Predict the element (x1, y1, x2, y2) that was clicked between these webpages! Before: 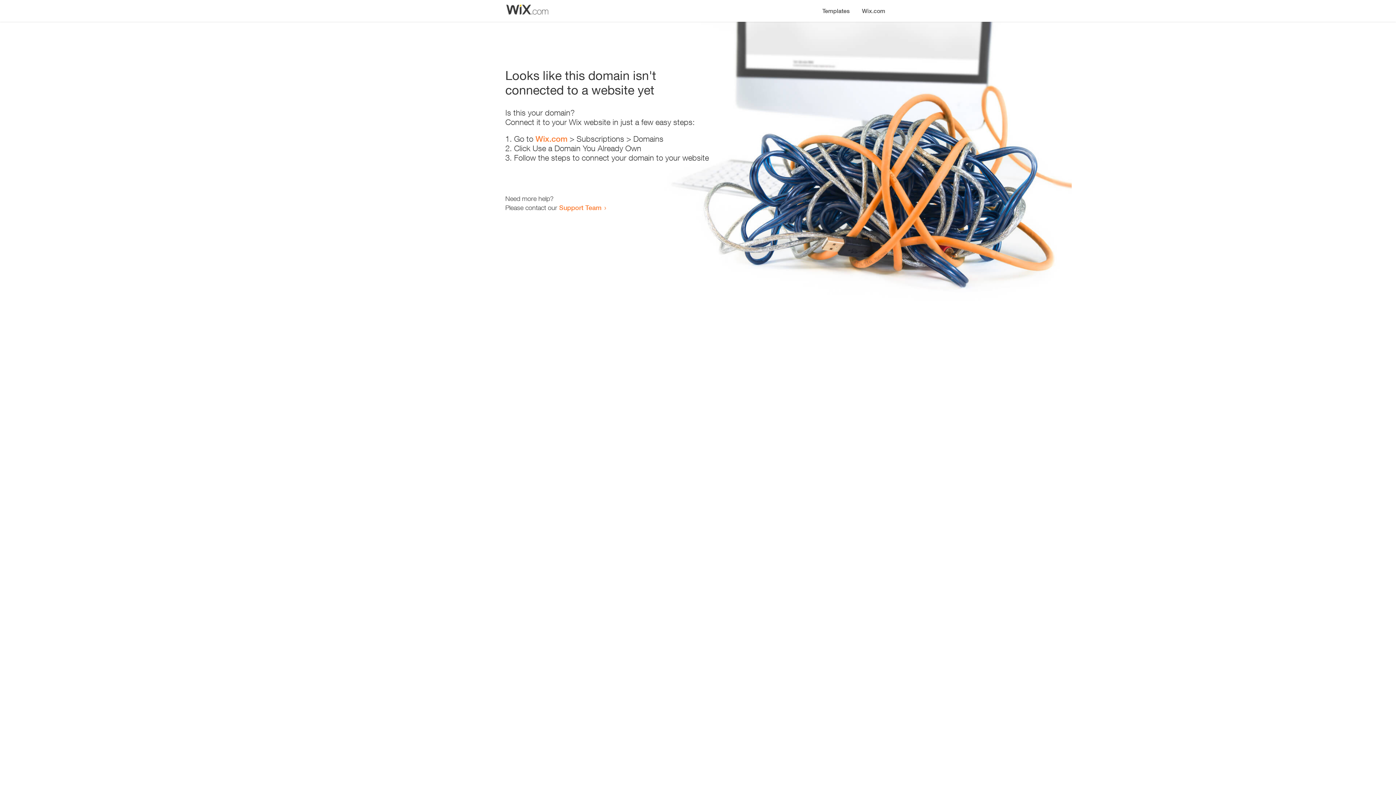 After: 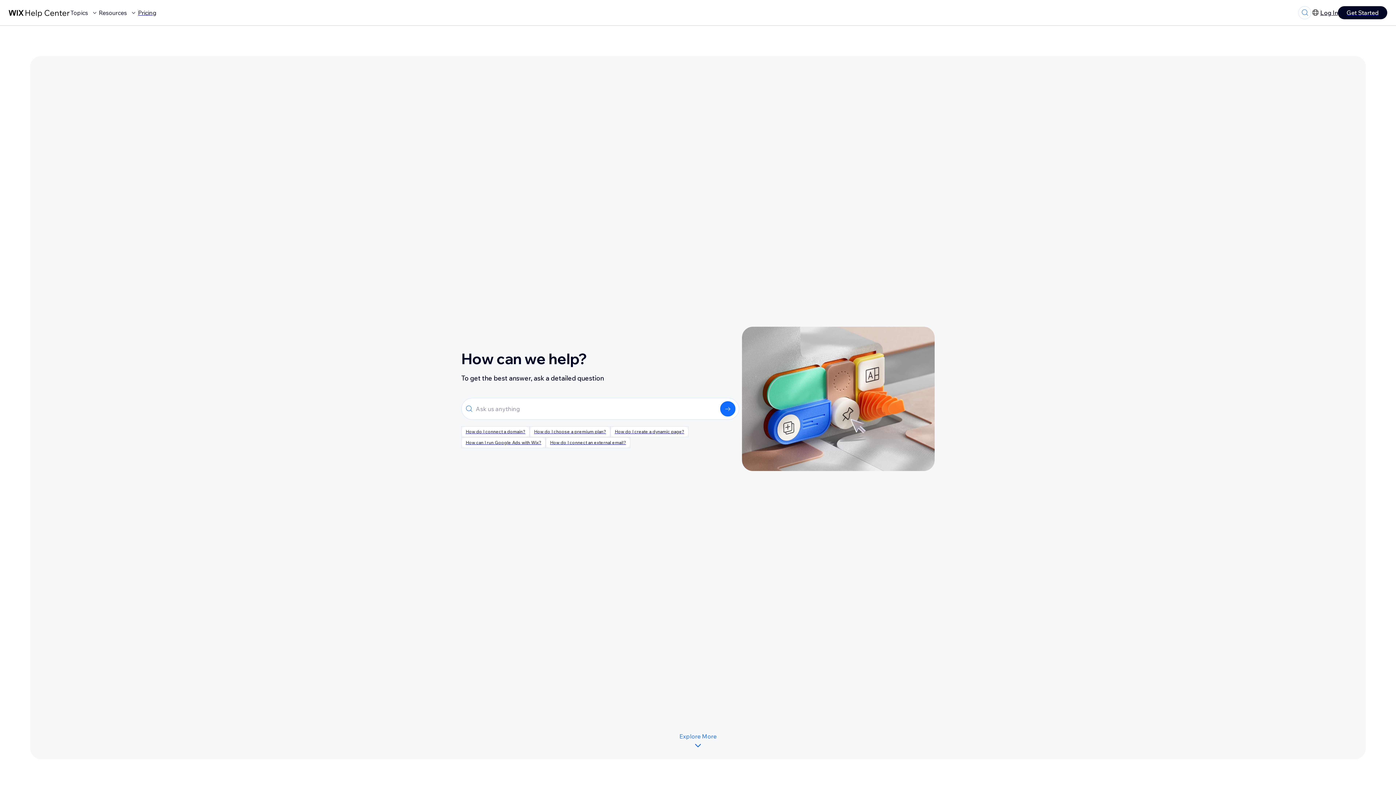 Action: bbox: (559, 203, 601, 211) label: Support Team